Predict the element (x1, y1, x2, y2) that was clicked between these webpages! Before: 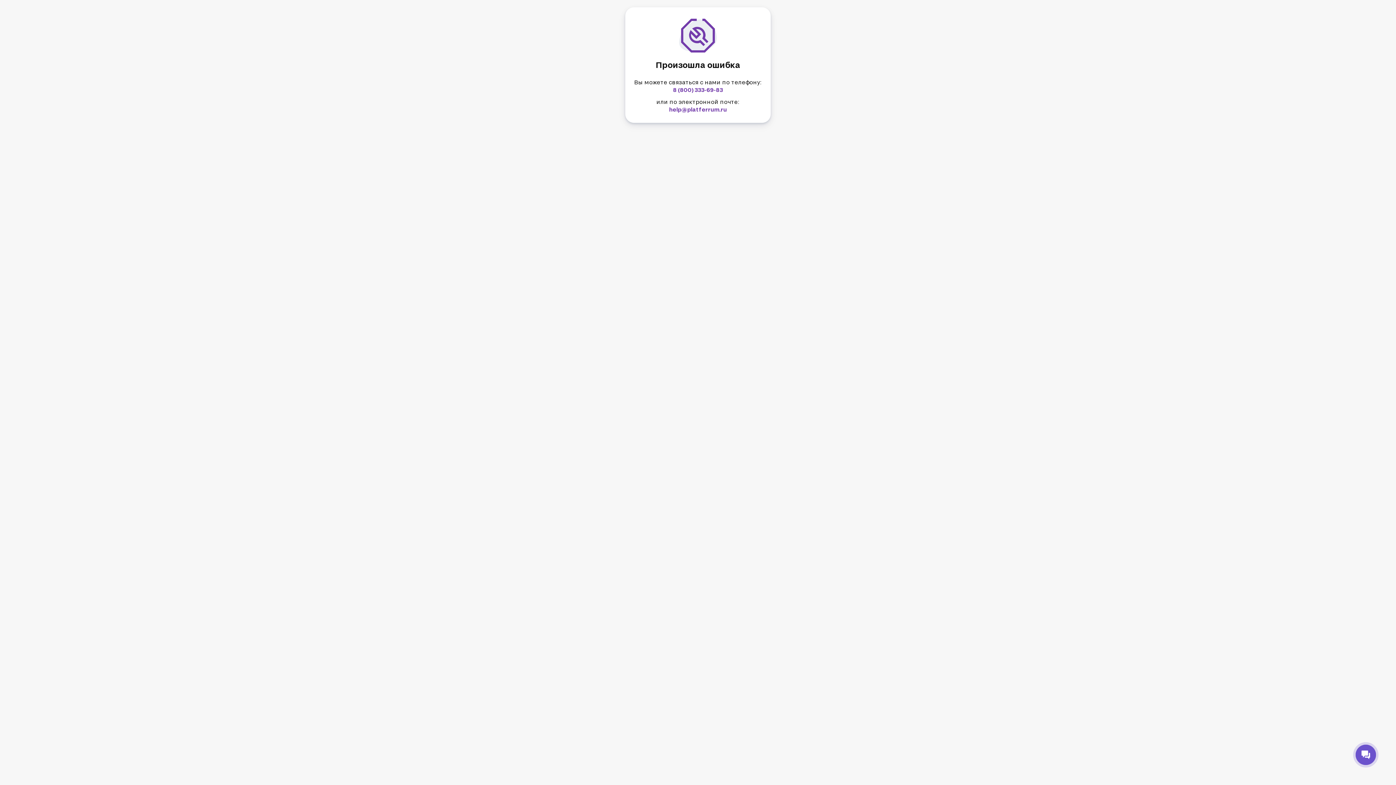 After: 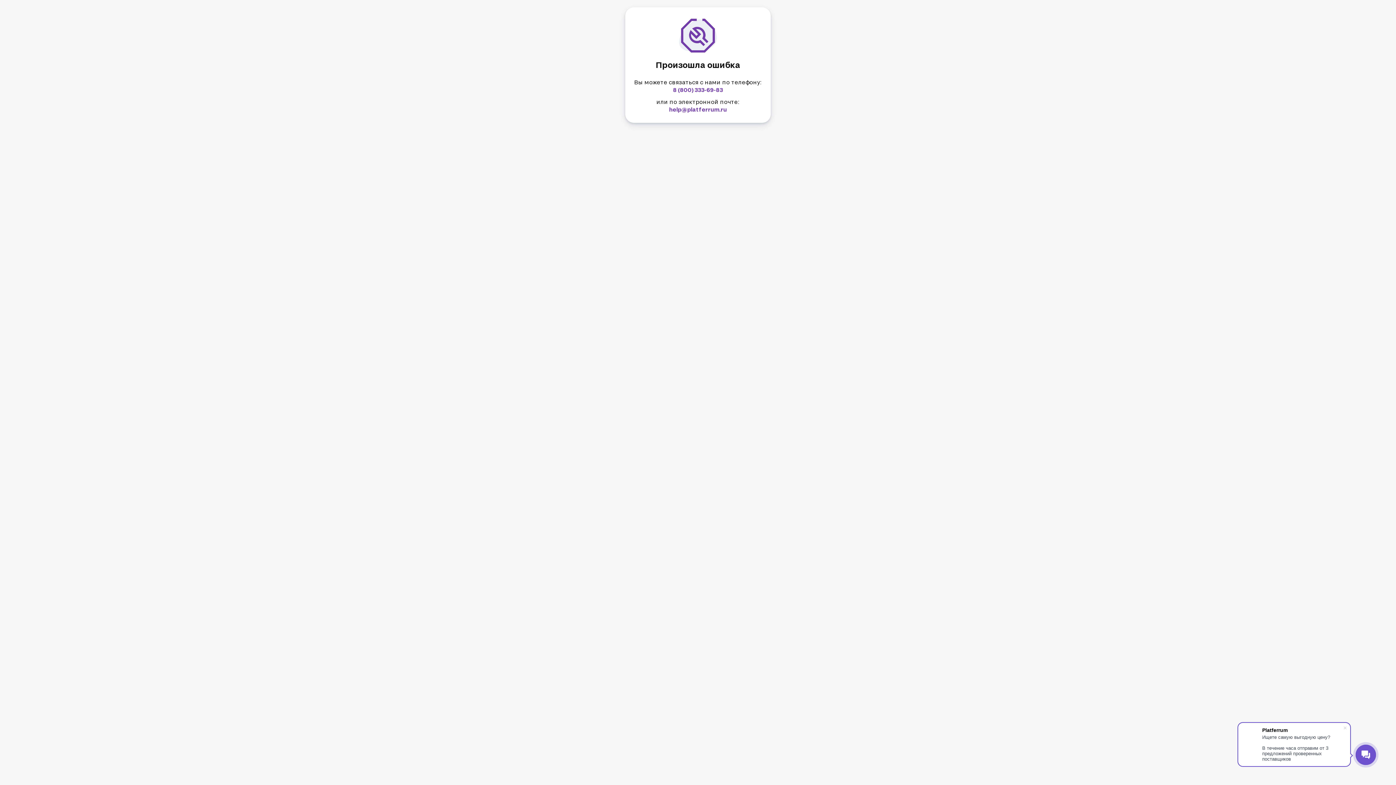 Action: label: 8 (800) 333-69-83 bbox: (673, 86, 723, 93)